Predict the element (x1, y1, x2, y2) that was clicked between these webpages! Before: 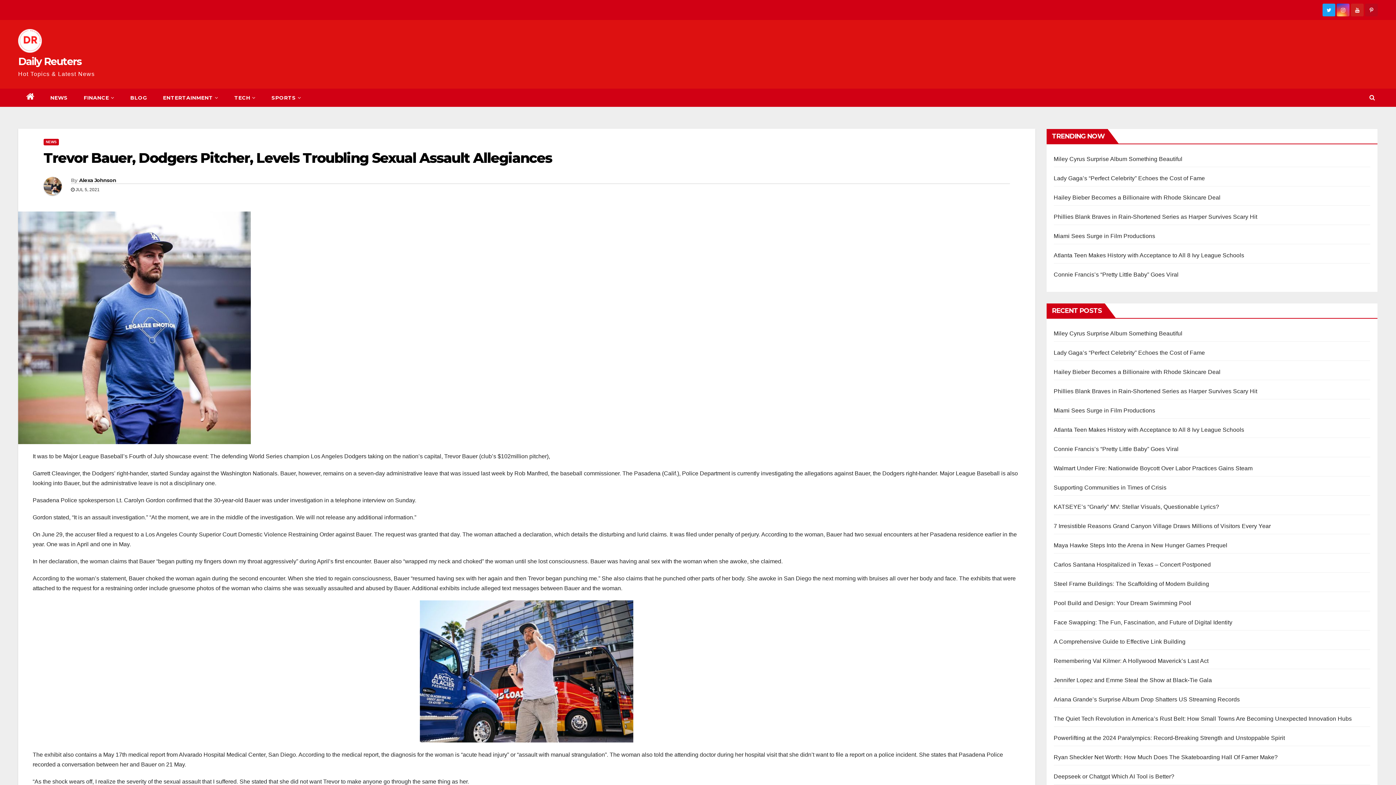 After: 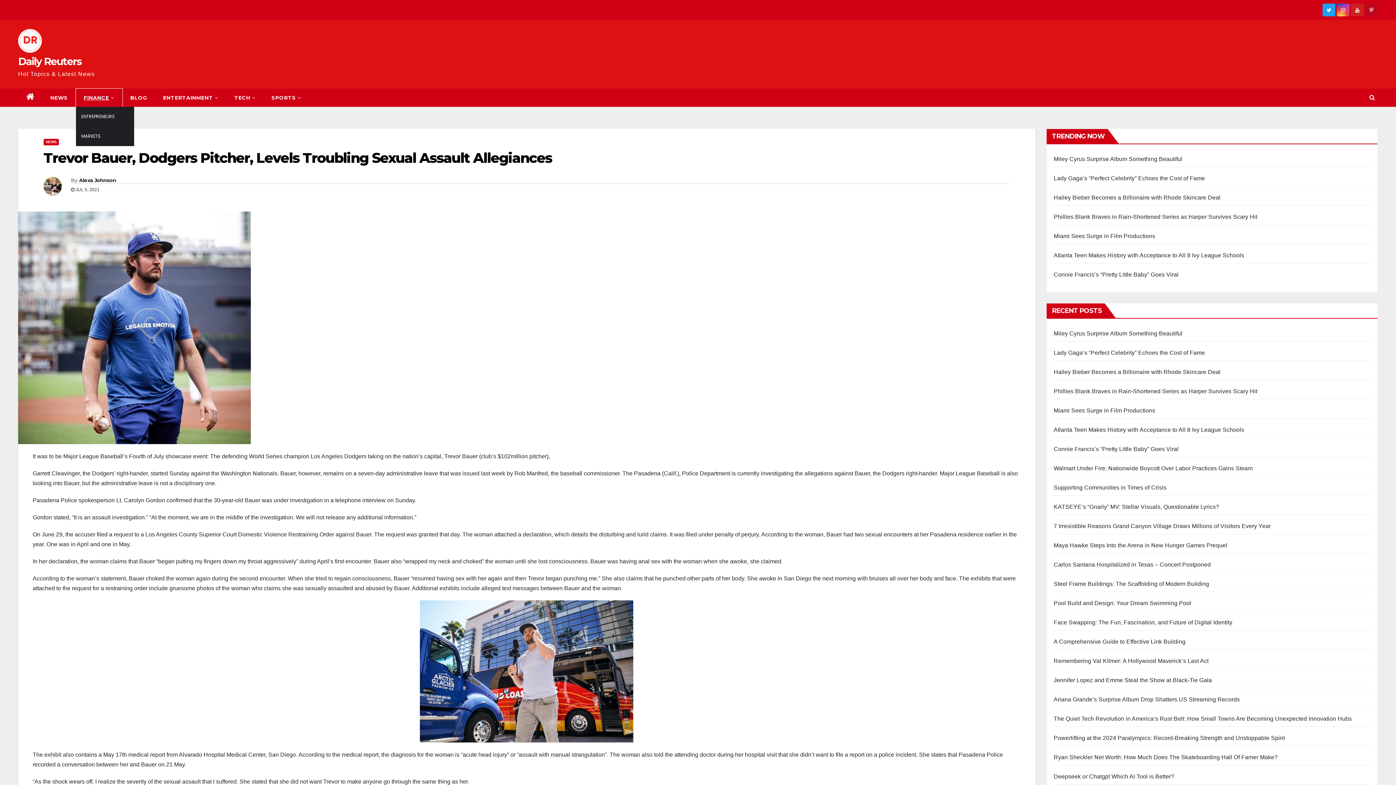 Action: bbox: (75, 88, 122, 106) label: FINANCE